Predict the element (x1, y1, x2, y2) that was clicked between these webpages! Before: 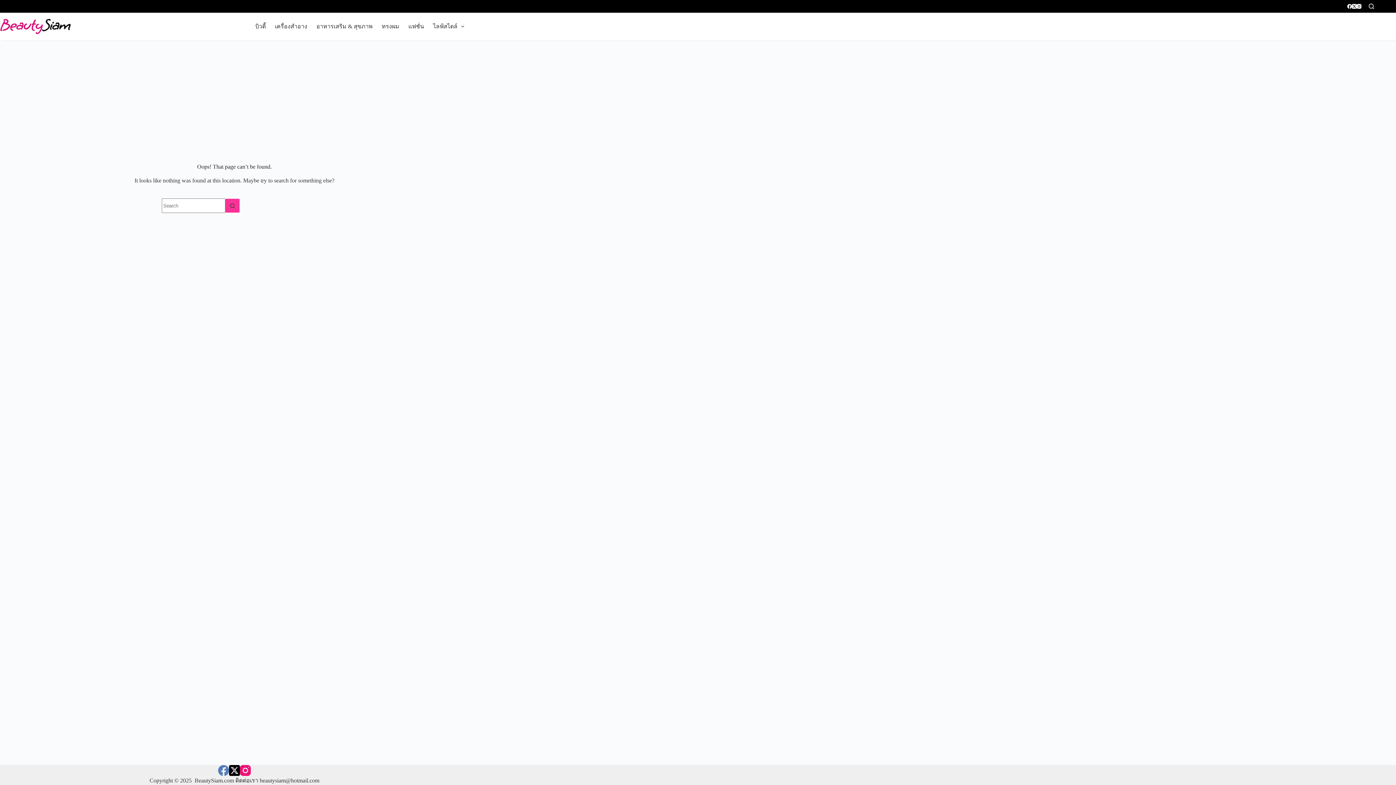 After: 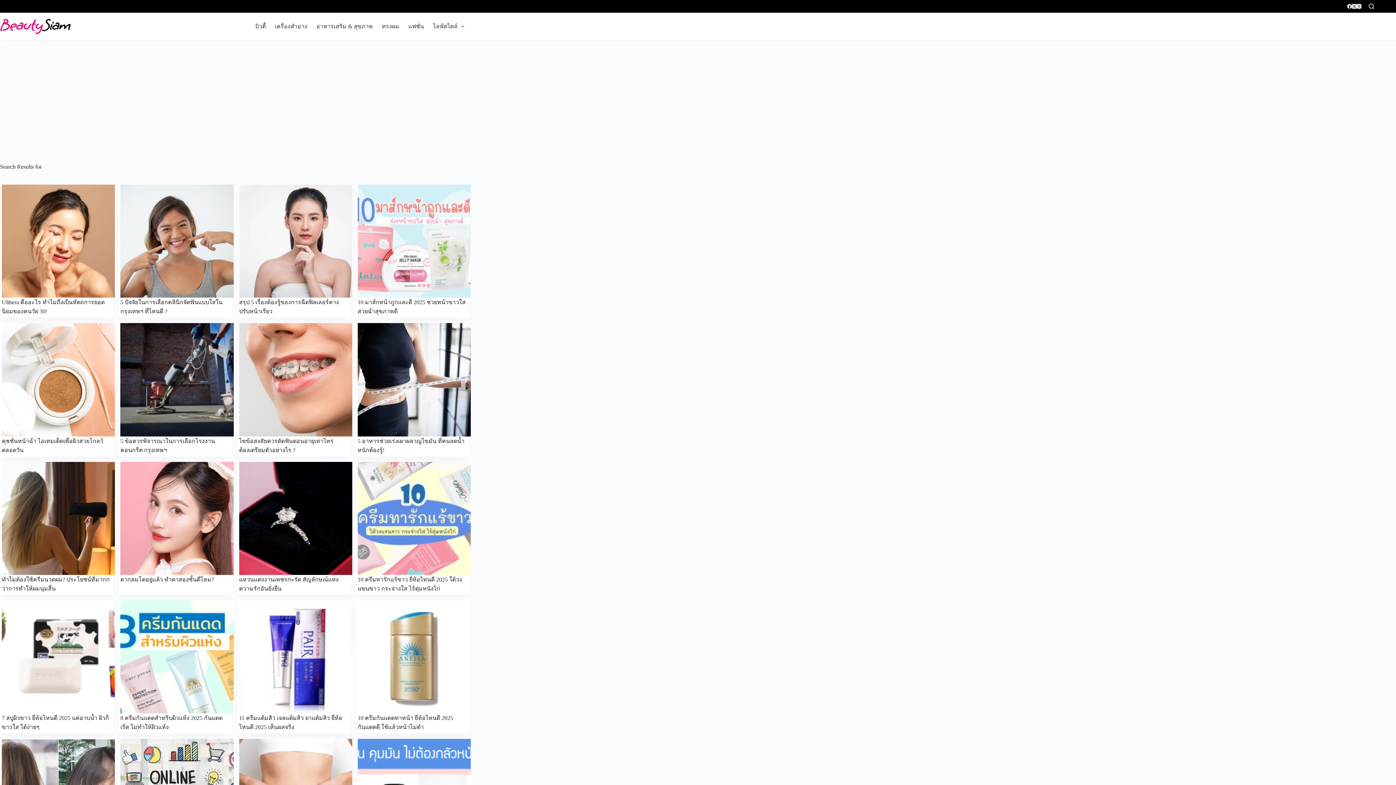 Action: bbox: (225, 198, 240, 213) label: Search button